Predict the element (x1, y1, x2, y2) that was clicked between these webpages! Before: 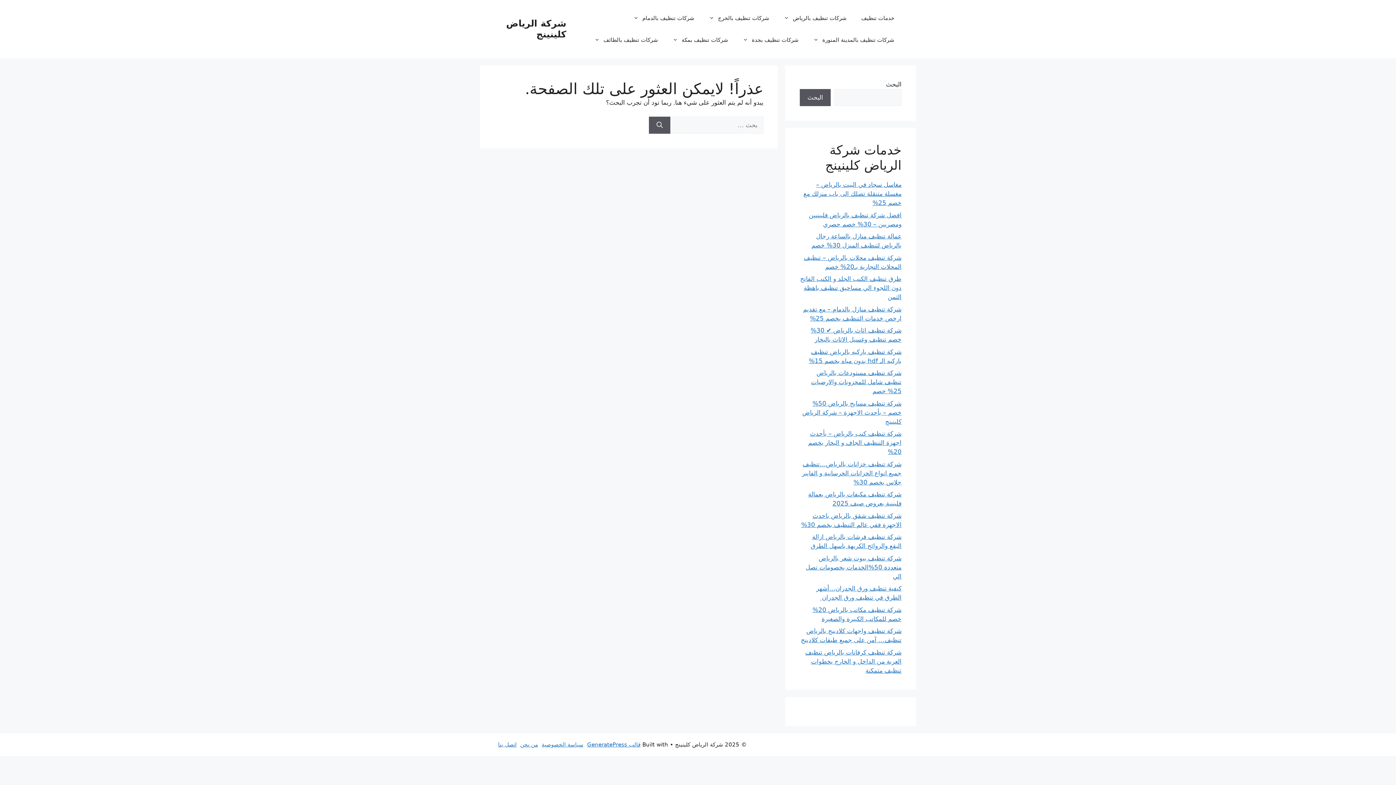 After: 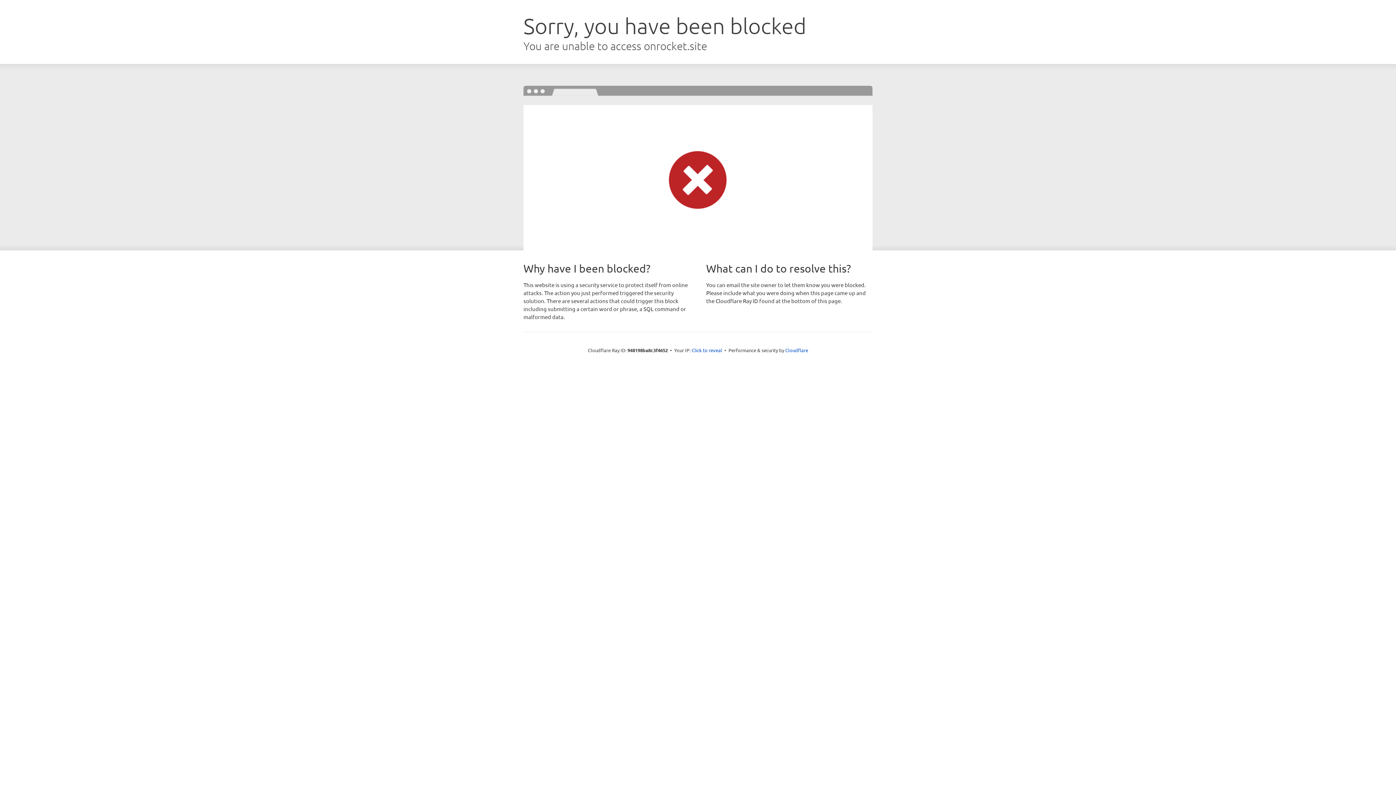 Action: bbox: (587, 741, 640, 748) label: قالب GeneratePress